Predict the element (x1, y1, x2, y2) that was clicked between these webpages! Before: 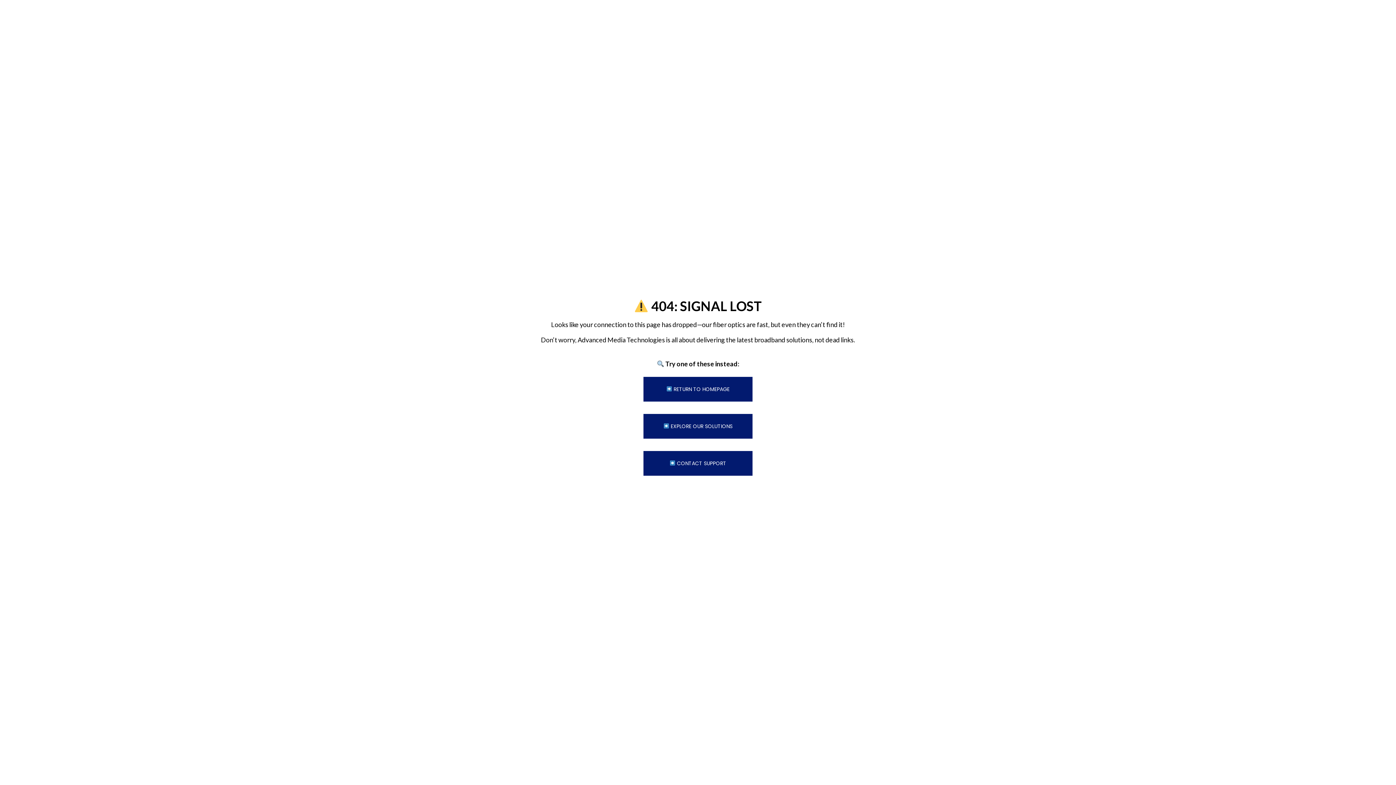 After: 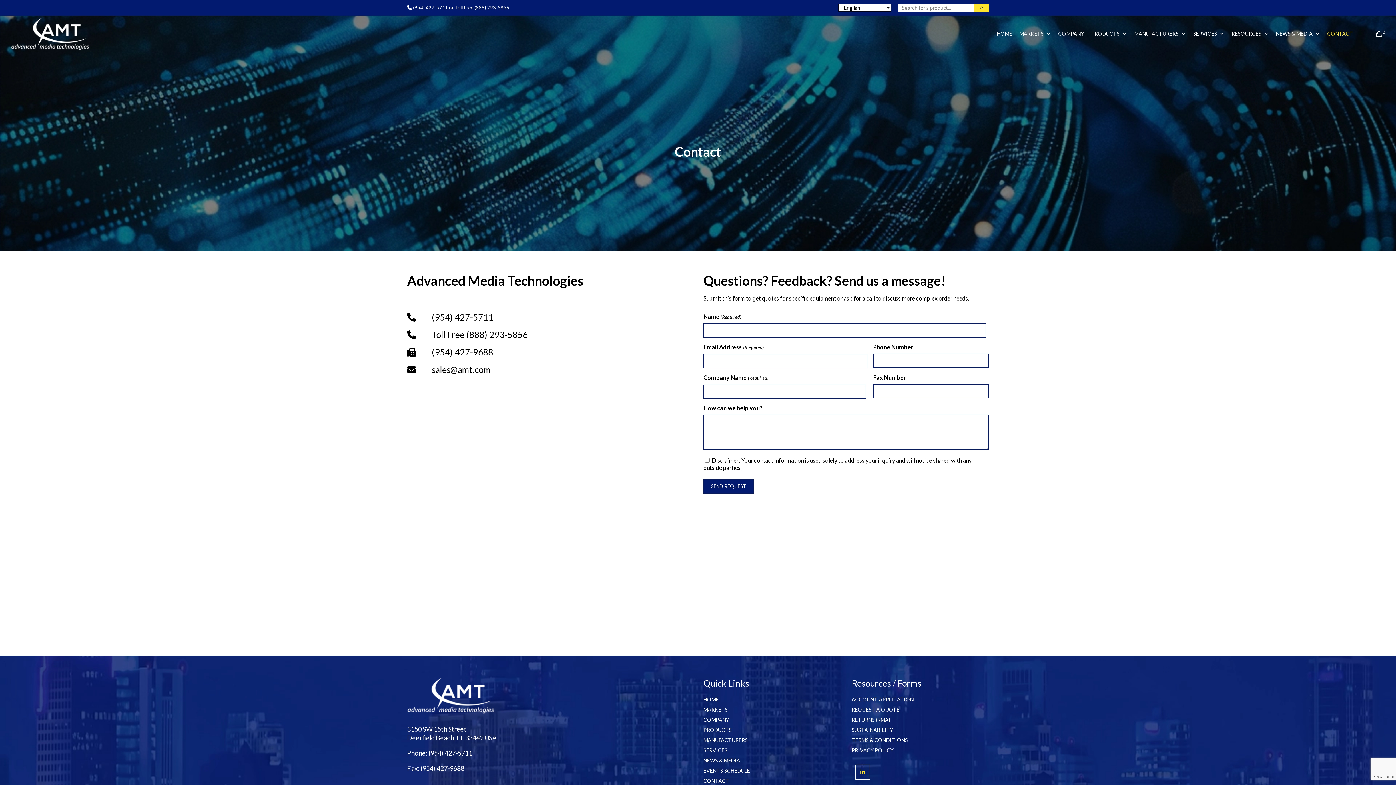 Action: label:  CONTACT SUPPORT bbox: (643, 451, 752, 476)